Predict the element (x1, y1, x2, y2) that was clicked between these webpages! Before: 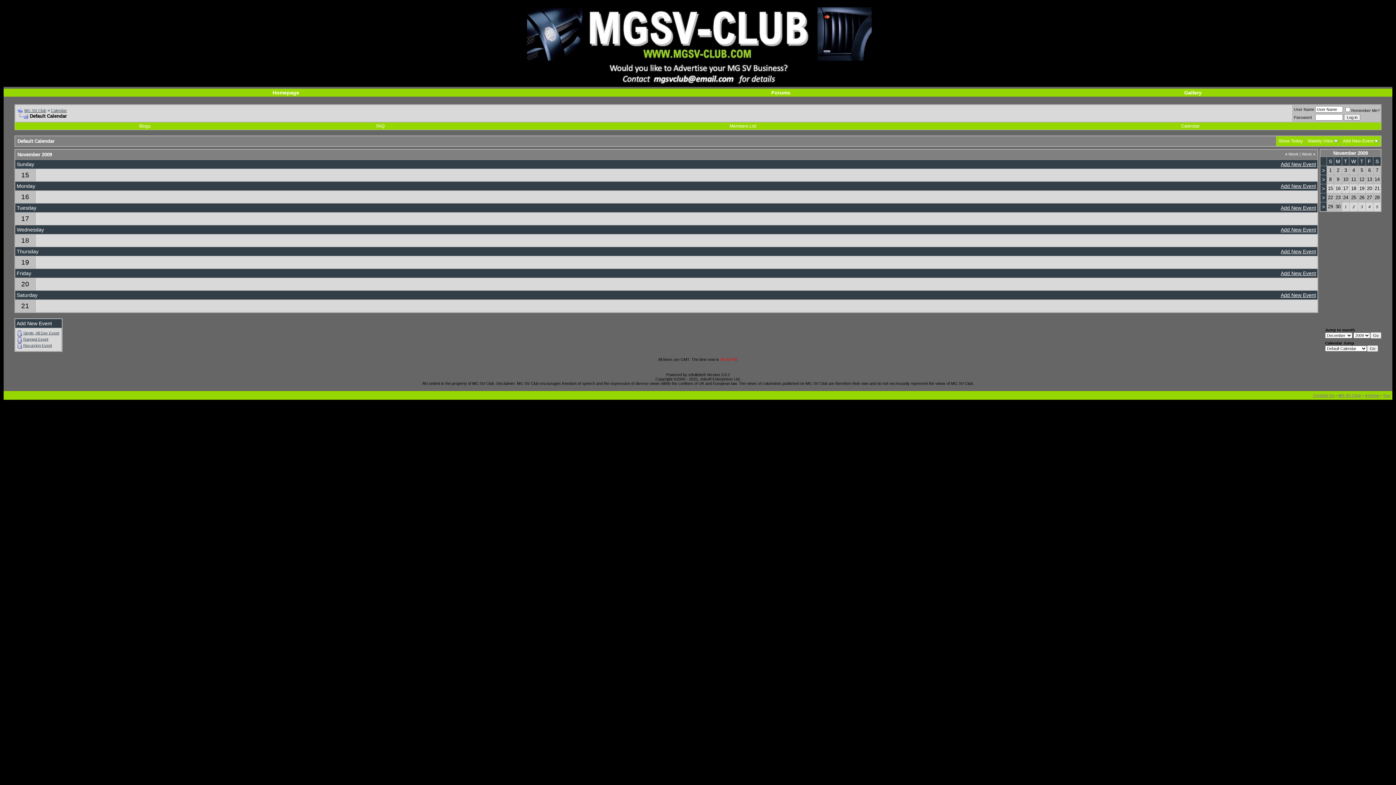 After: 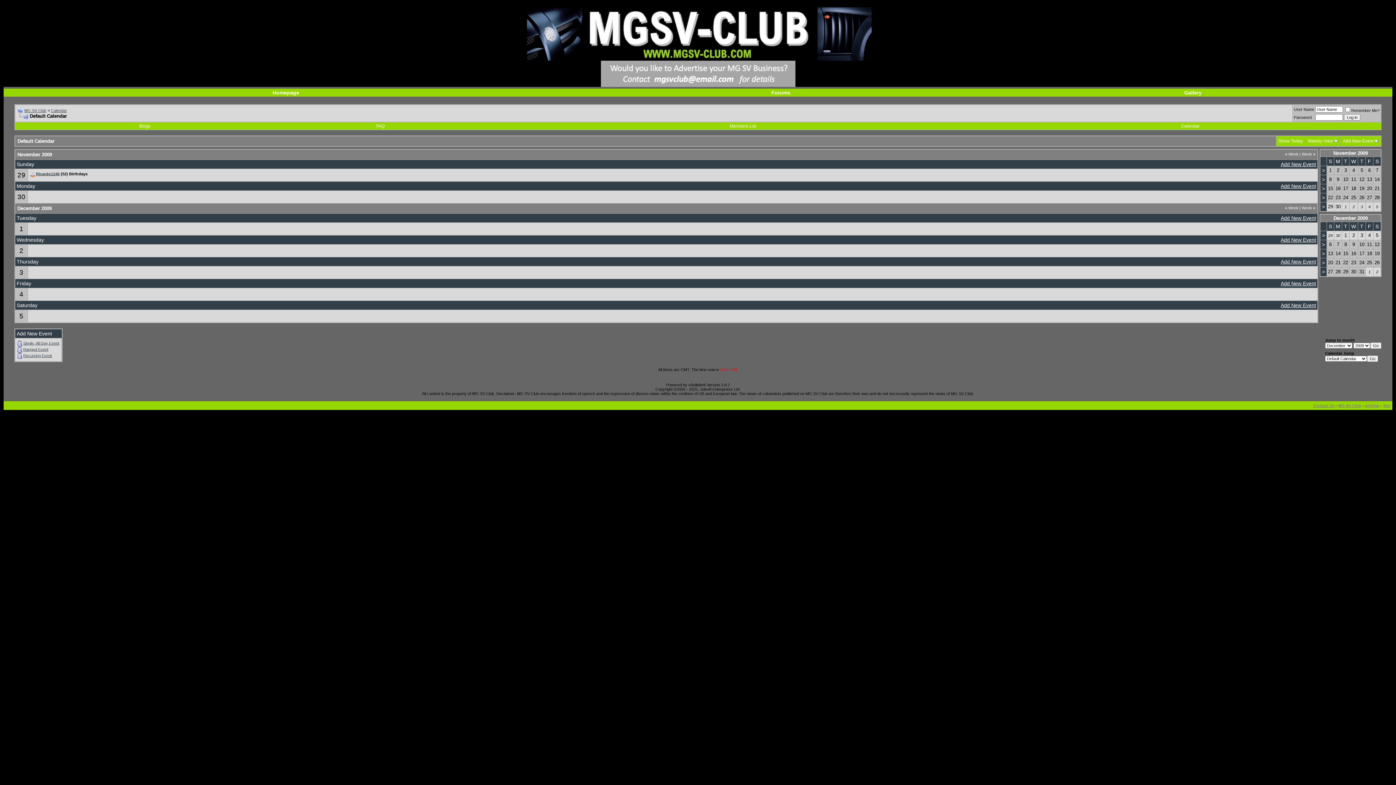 Action: bbox: (1278, 138, 1303, 143) label: Show Today